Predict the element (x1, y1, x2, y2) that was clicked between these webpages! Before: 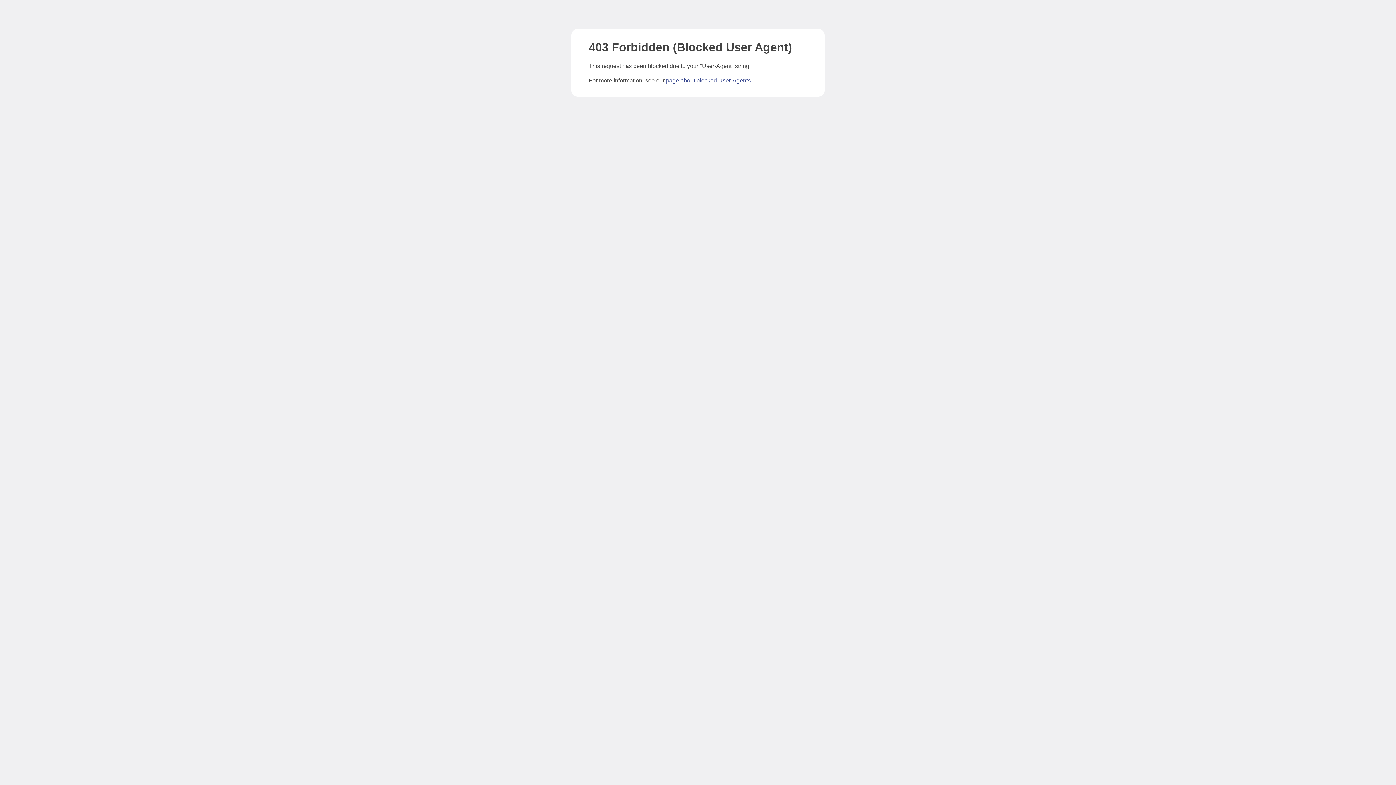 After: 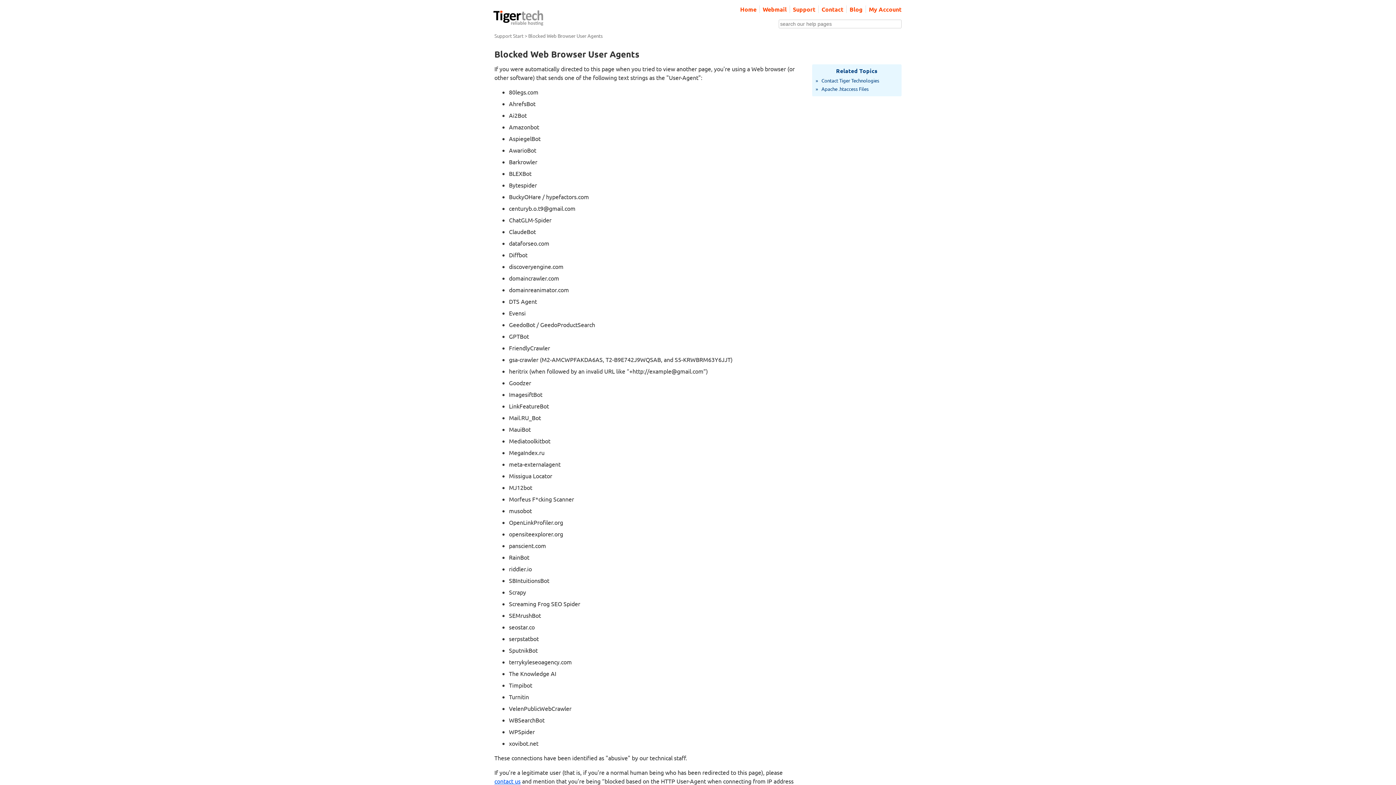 Action: bbox: (666, 77, 750, 83) label: page about blocked User-Agents